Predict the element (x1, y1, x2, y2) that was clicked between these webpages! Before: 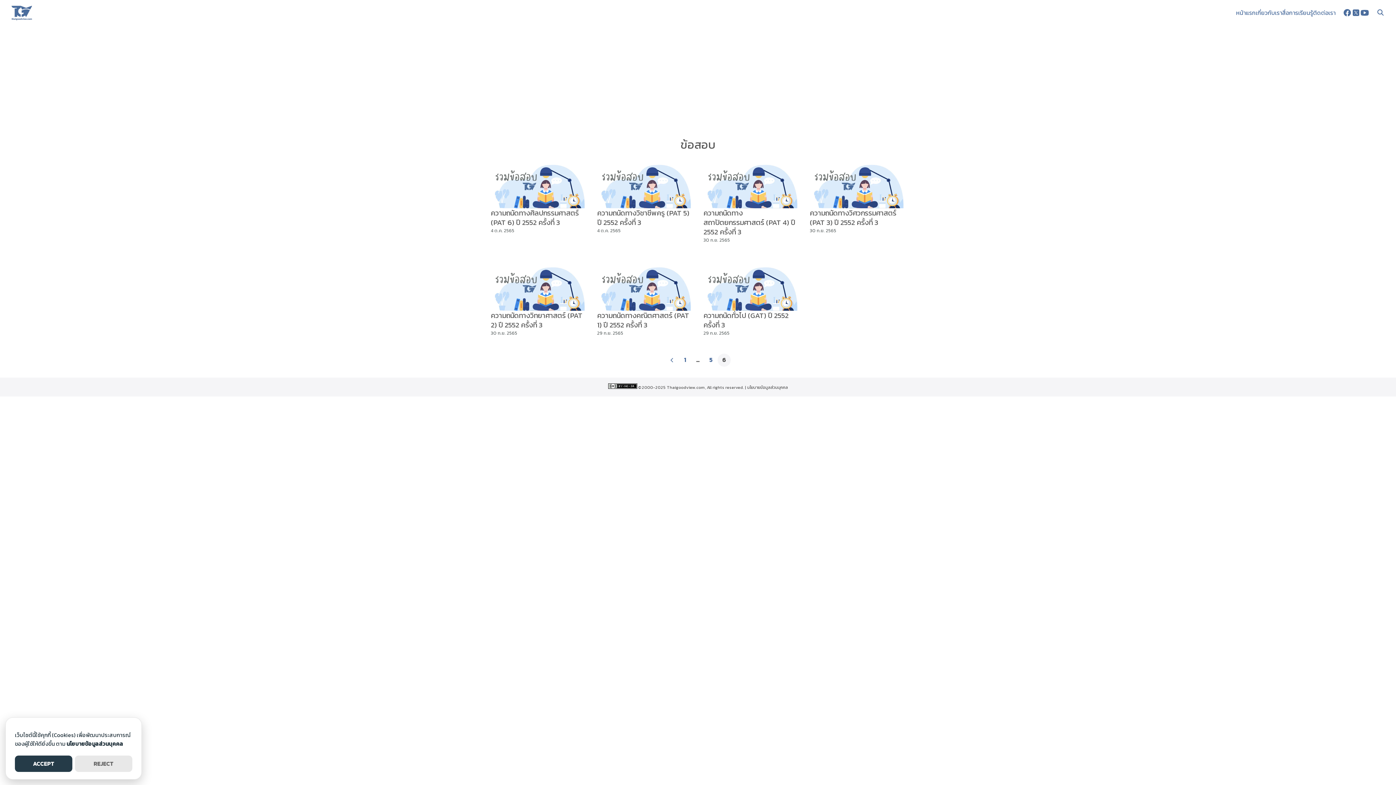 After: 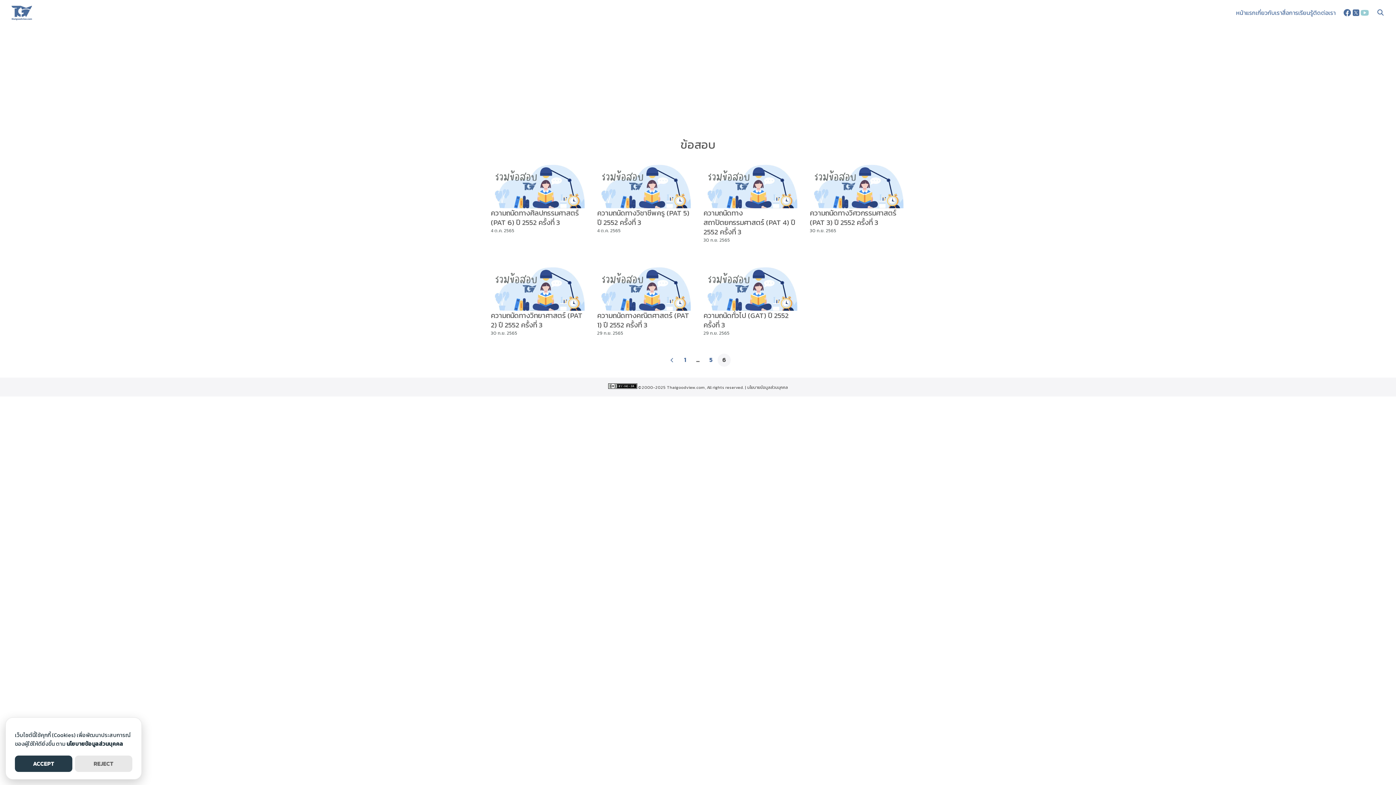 Action: bbox: (1360, 8, 1369, 17) label: youtube